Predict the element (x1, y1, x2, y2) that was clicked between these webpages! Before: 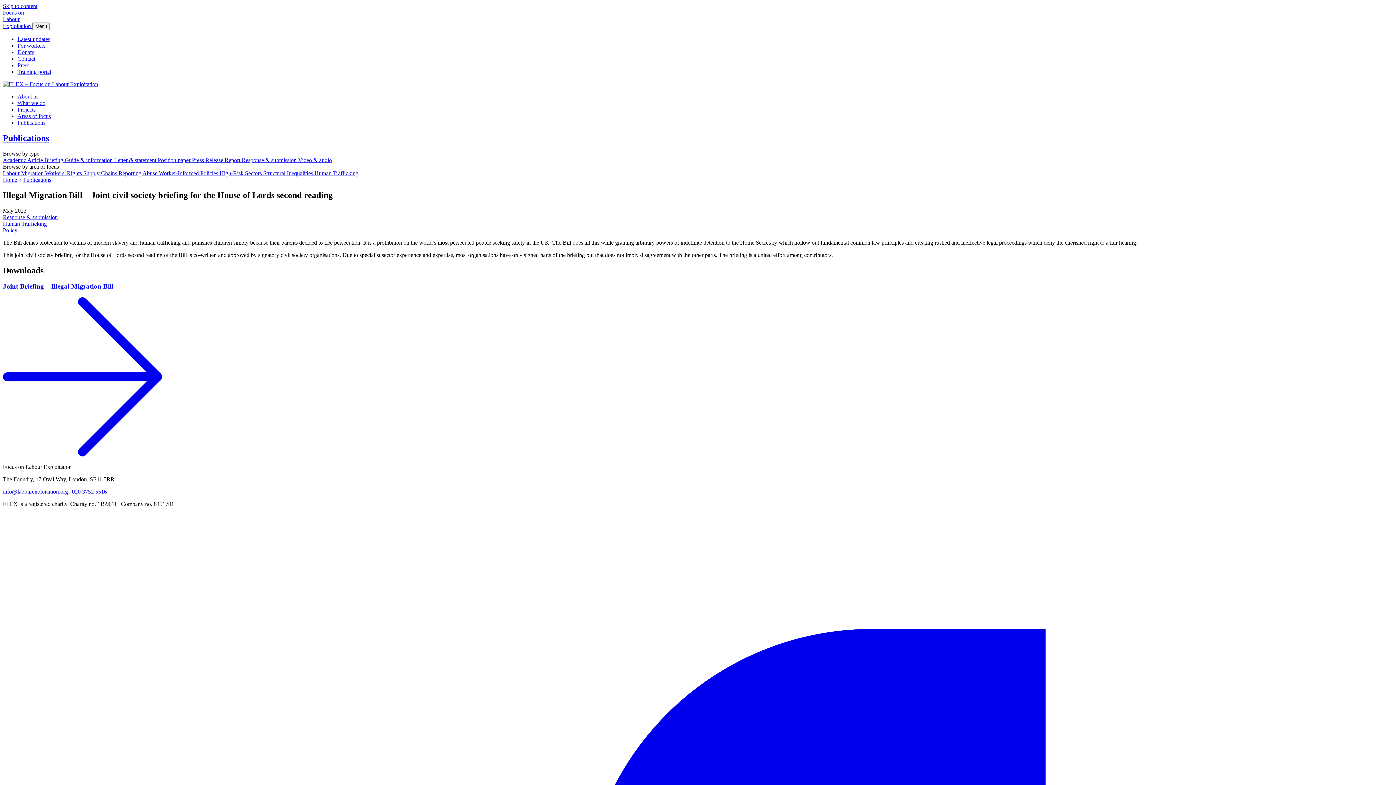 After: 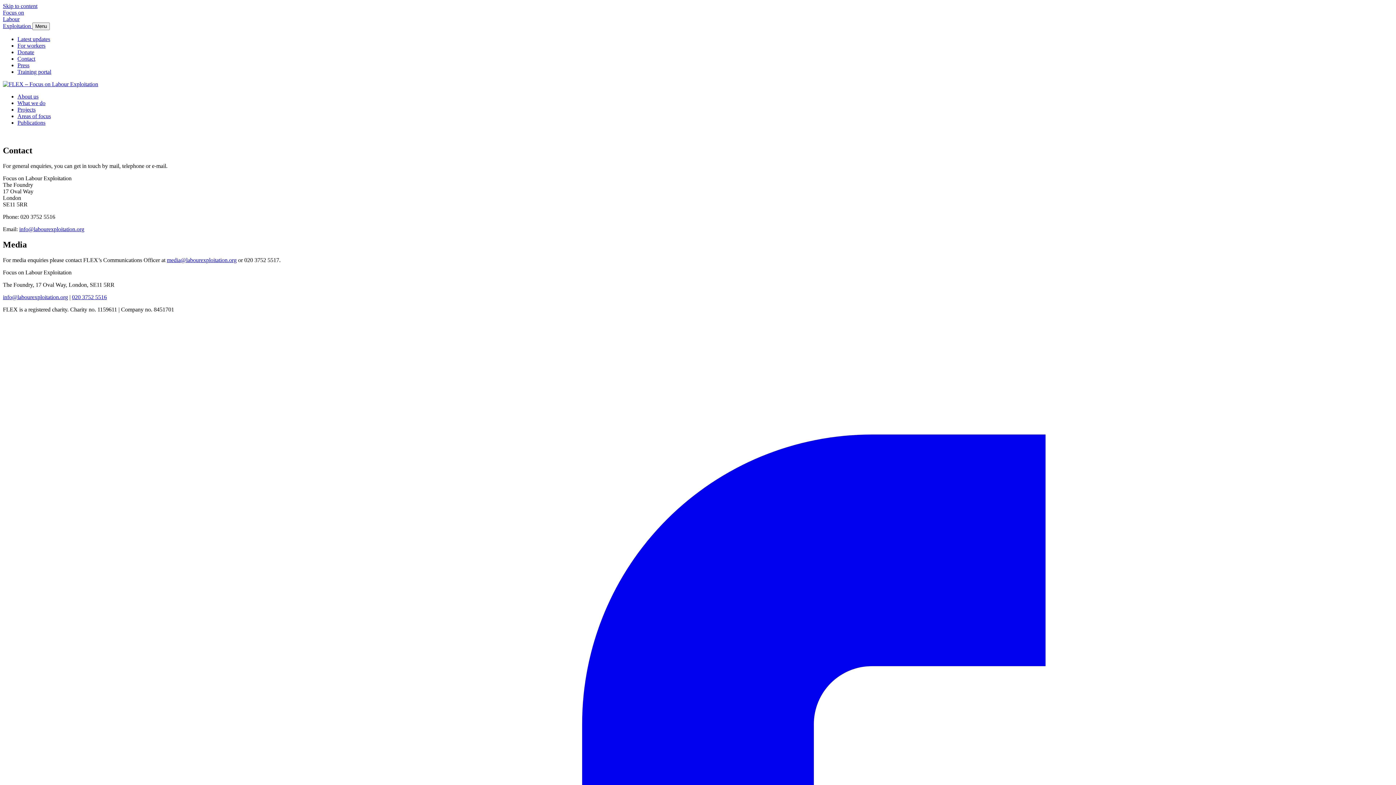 Action: label: Contact bbox: (17, 55, 35, 61)